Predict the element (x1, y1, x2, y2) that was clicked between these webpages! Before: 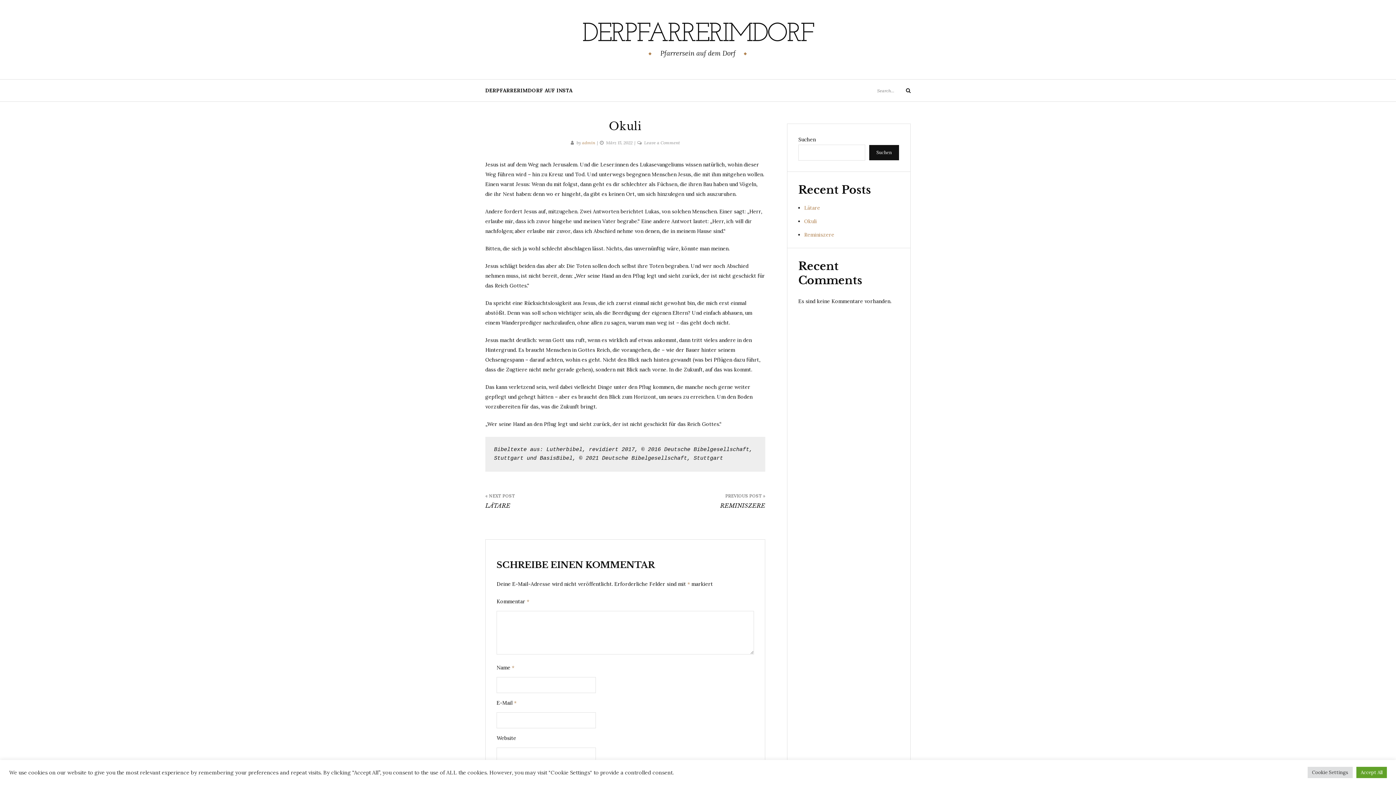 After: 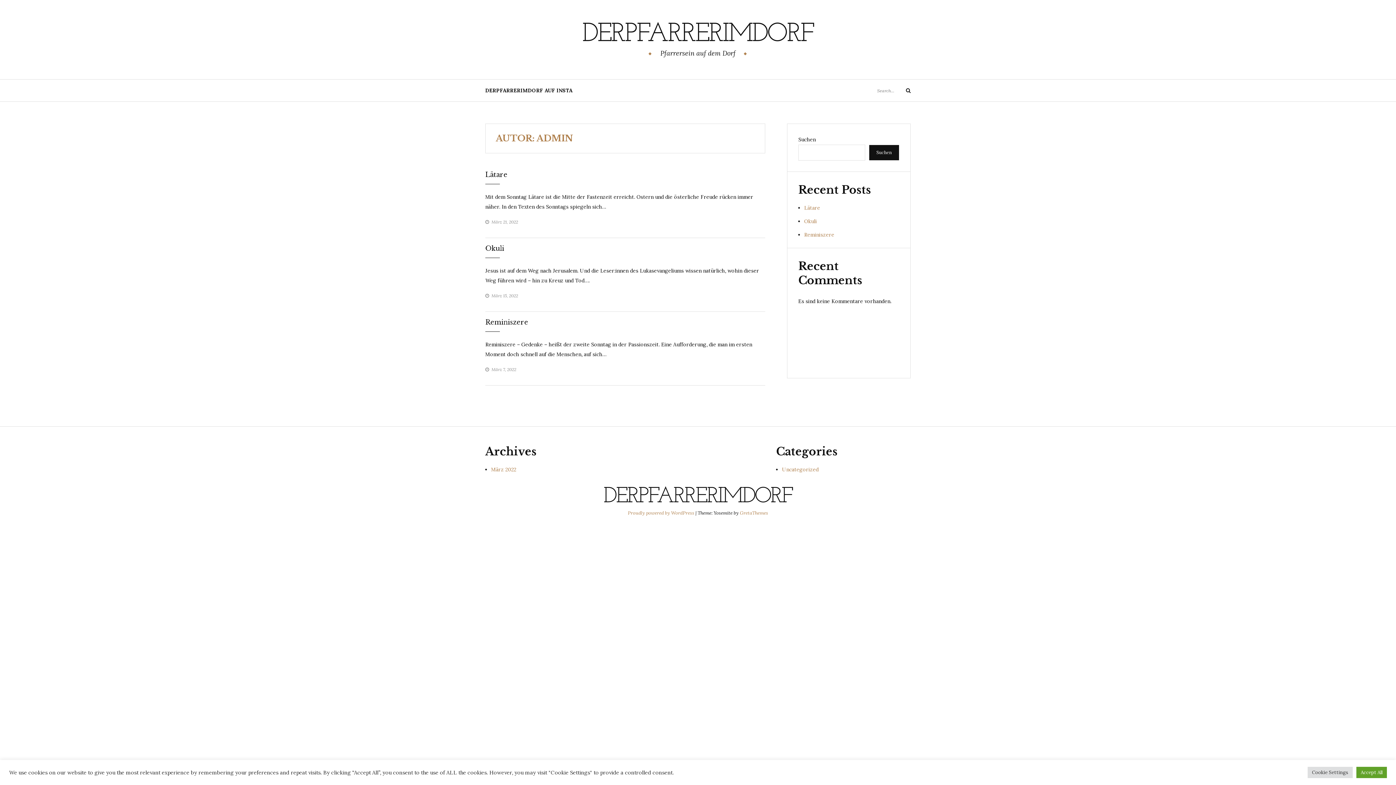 Action: bbox: (582, 140, 595, 145) label: admin